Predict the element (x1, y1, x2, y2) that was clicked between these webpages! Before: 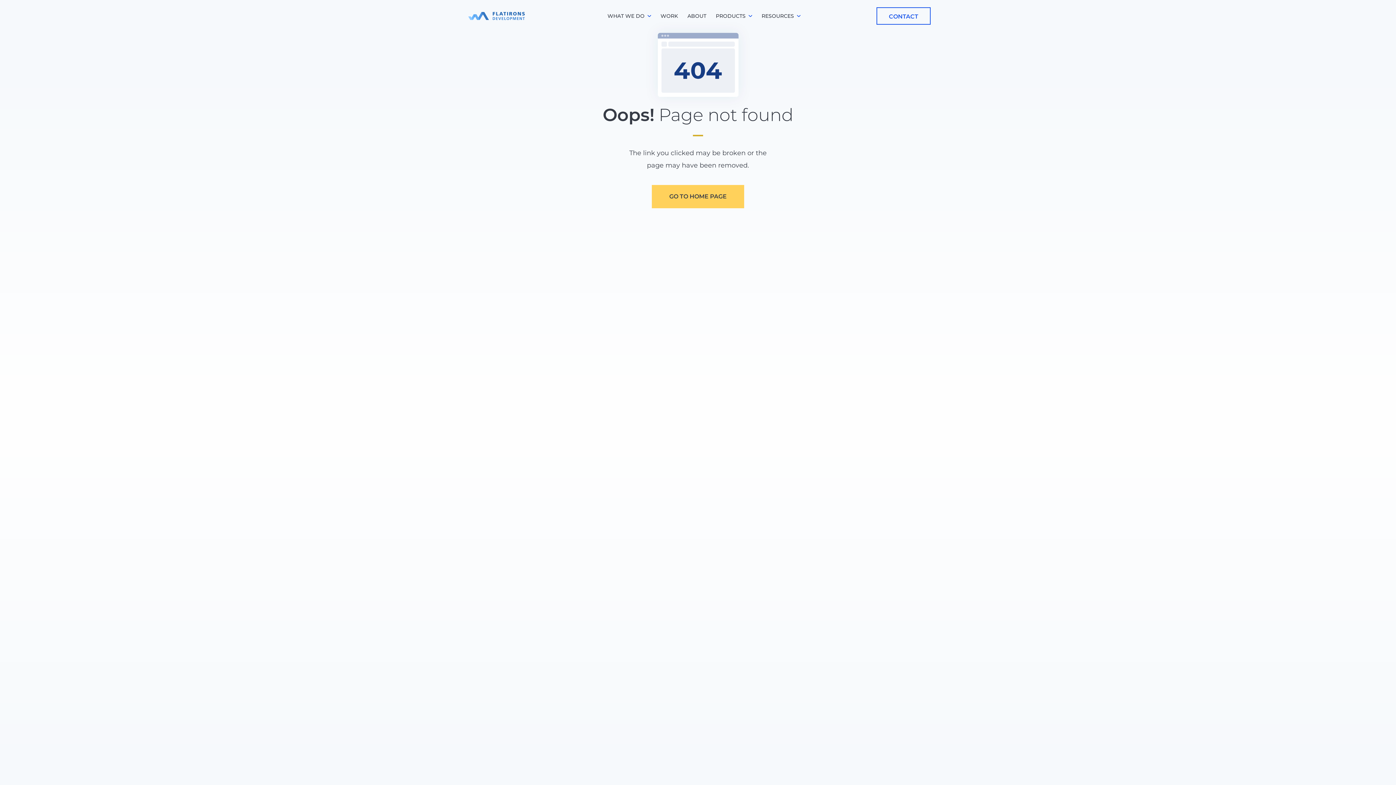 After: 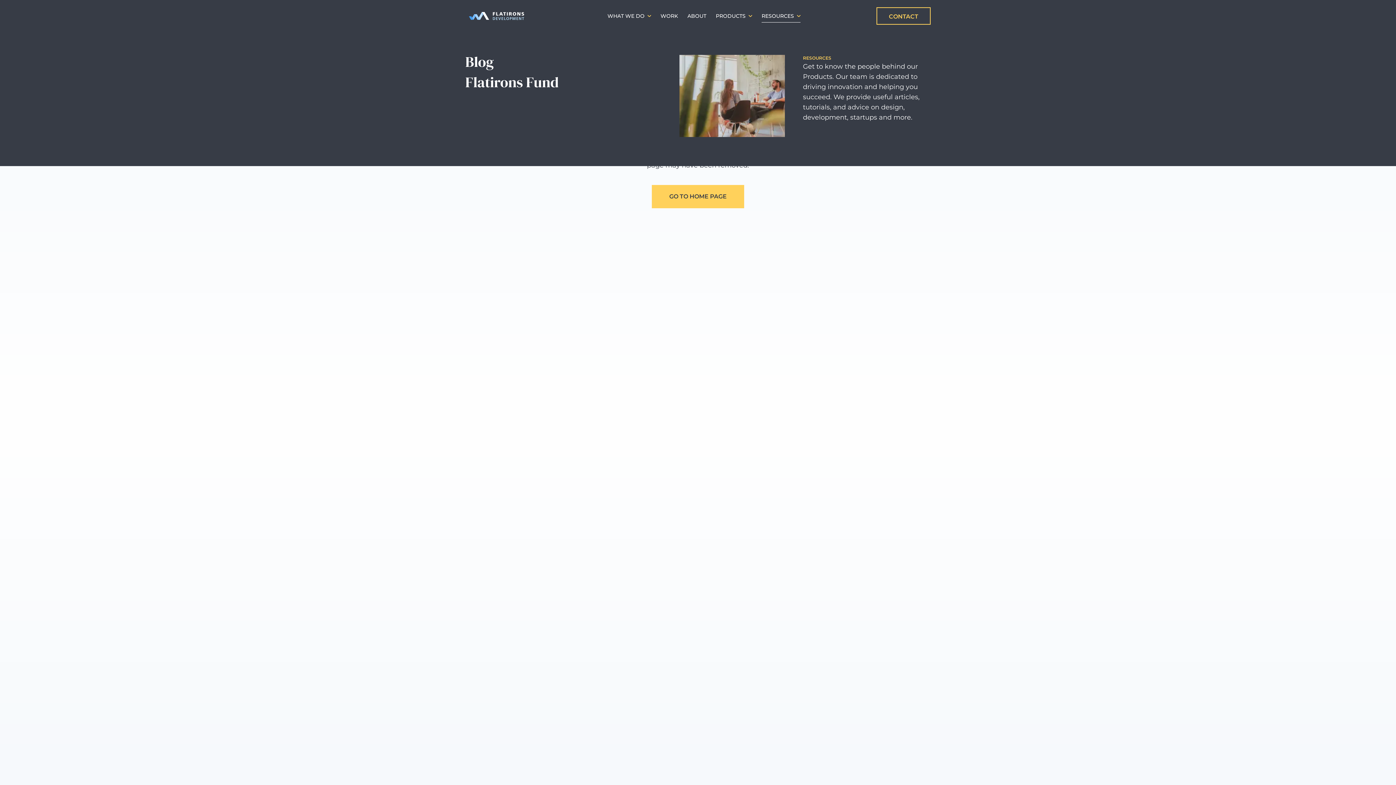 Action: bbox: (761, 12, 794, 19) label: RESOURCES